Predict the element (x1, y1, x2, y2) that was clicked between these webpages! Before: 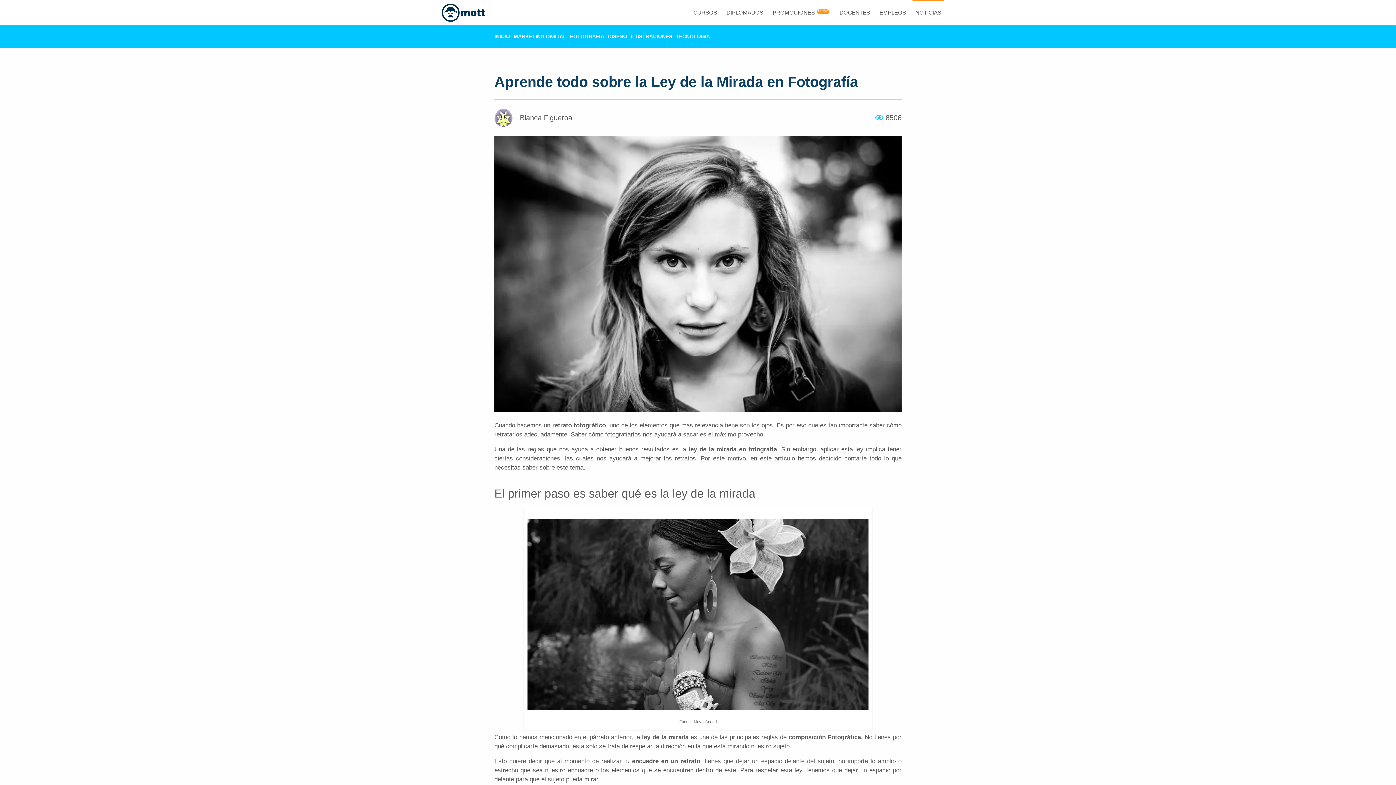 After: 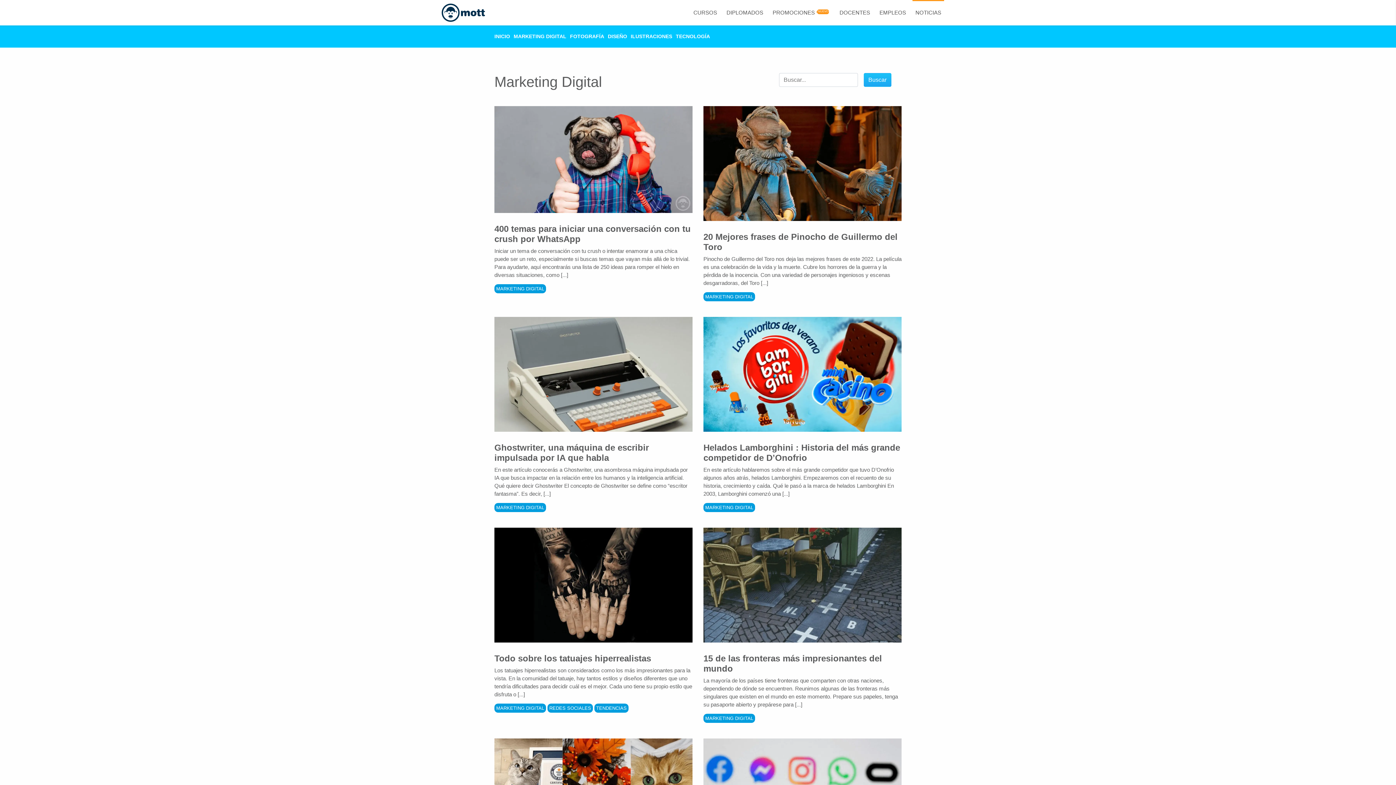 Action: bbox: (513, 33, 566, 39) label: MARKETING DIGITAL